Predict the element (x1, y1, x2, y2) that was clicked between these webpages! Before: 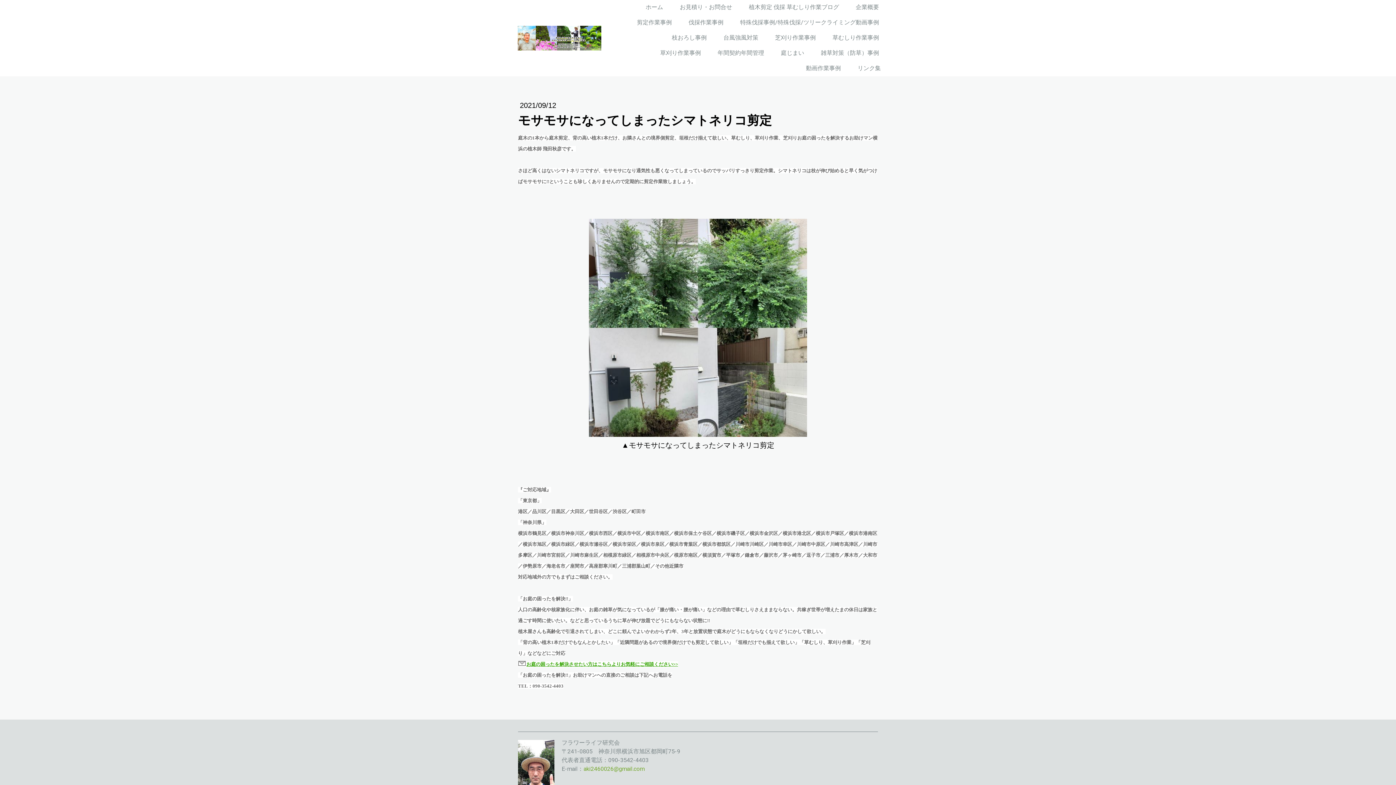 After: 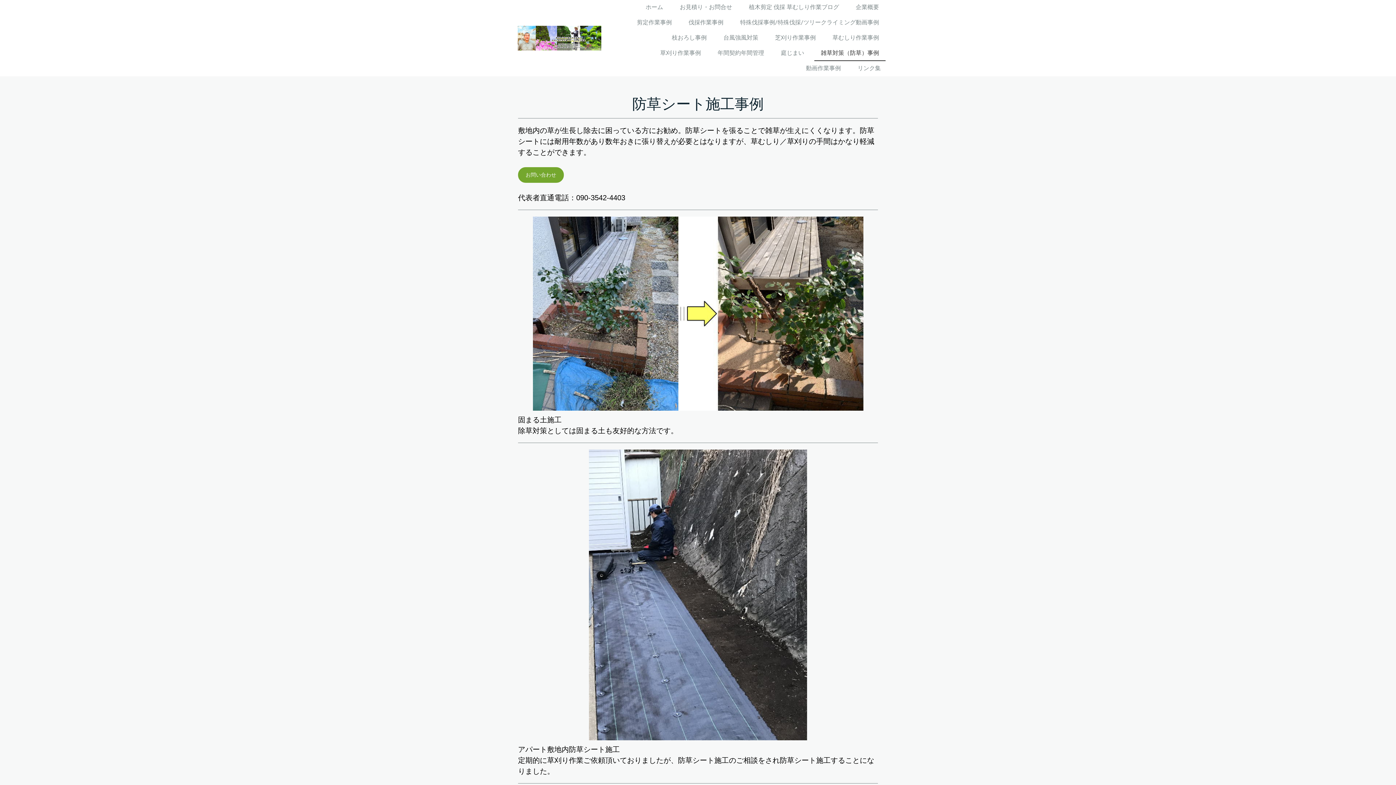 Action: bbox: (814, 45, 885, 61) label: 雑草対策（防草）事例